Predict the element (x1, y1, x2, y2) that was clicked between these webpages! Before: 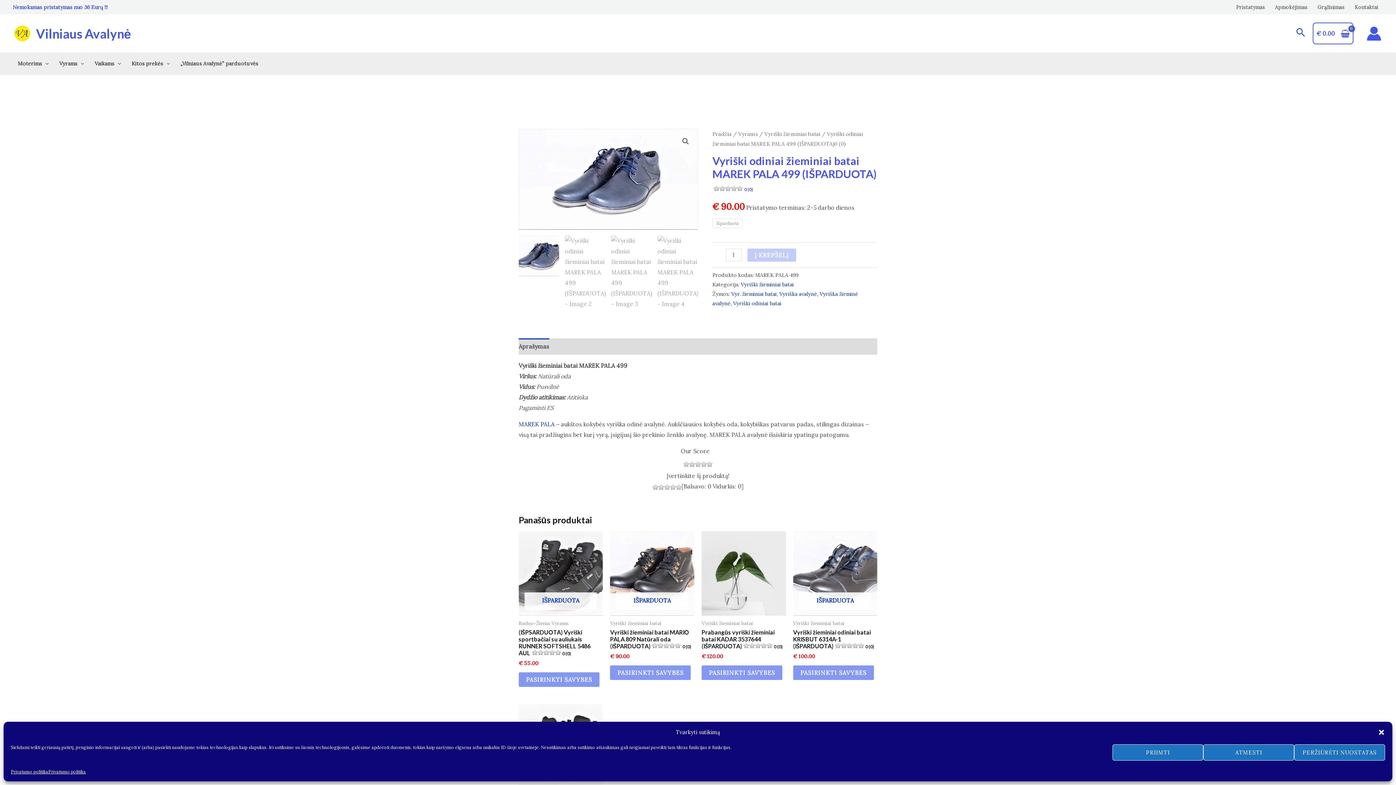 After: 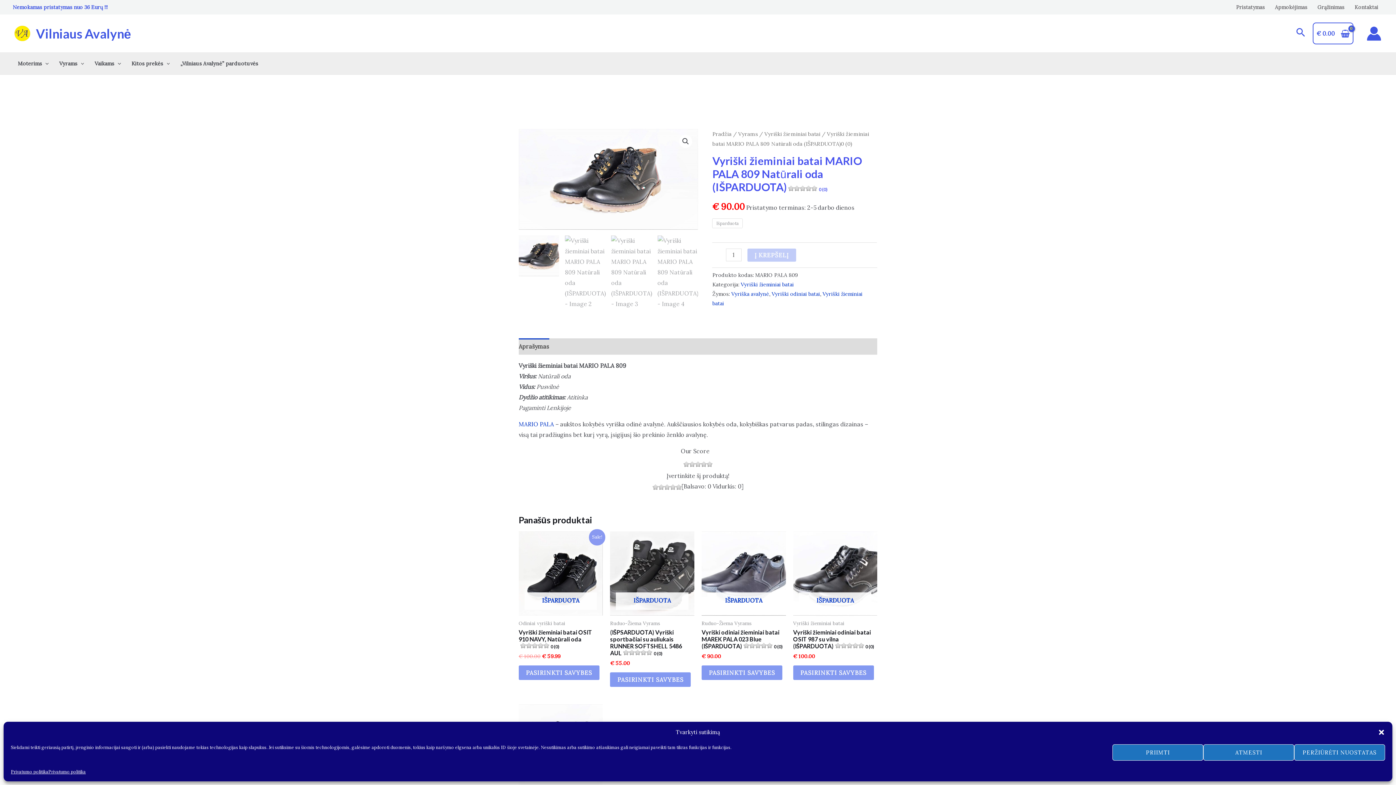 Action: label: IŠPARDUOTA bbox: (610, 531, 694, 615)